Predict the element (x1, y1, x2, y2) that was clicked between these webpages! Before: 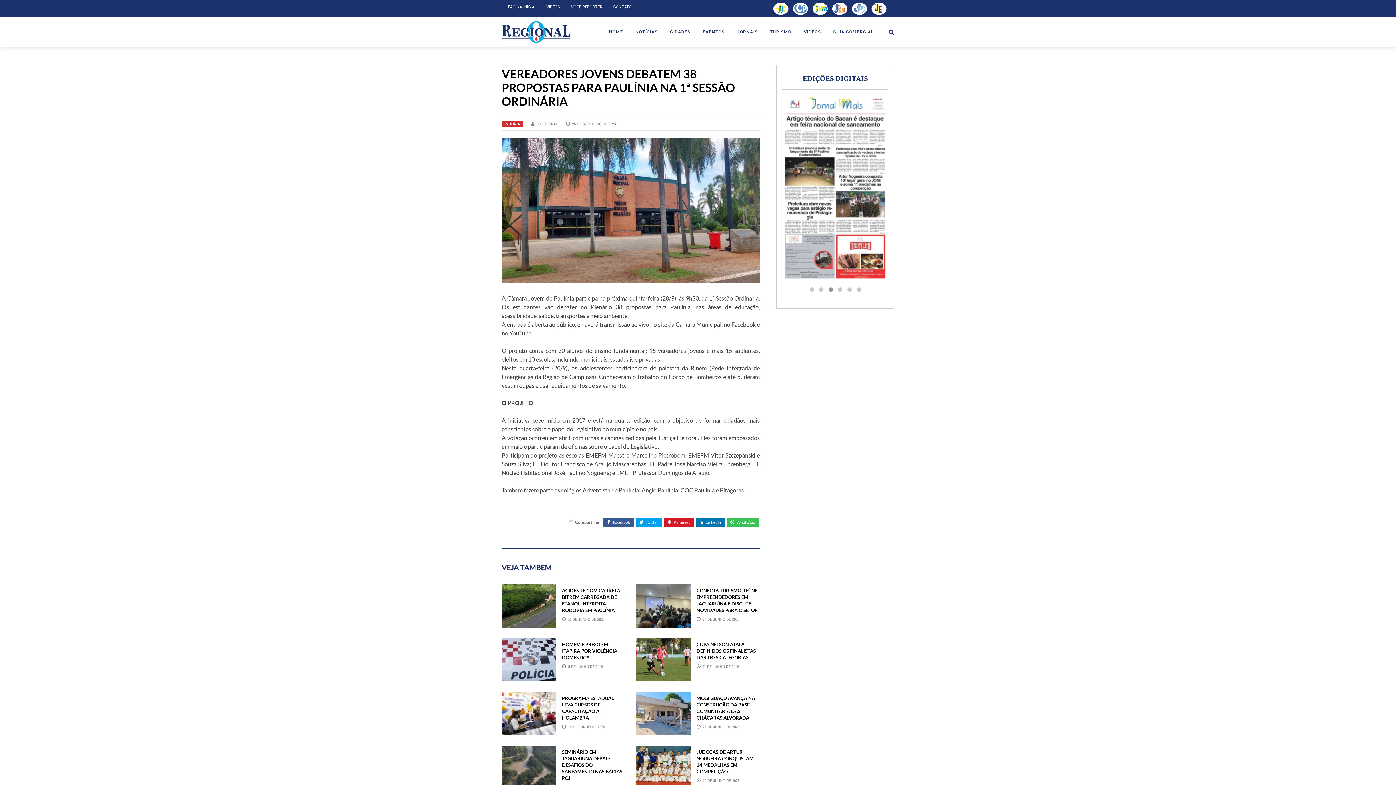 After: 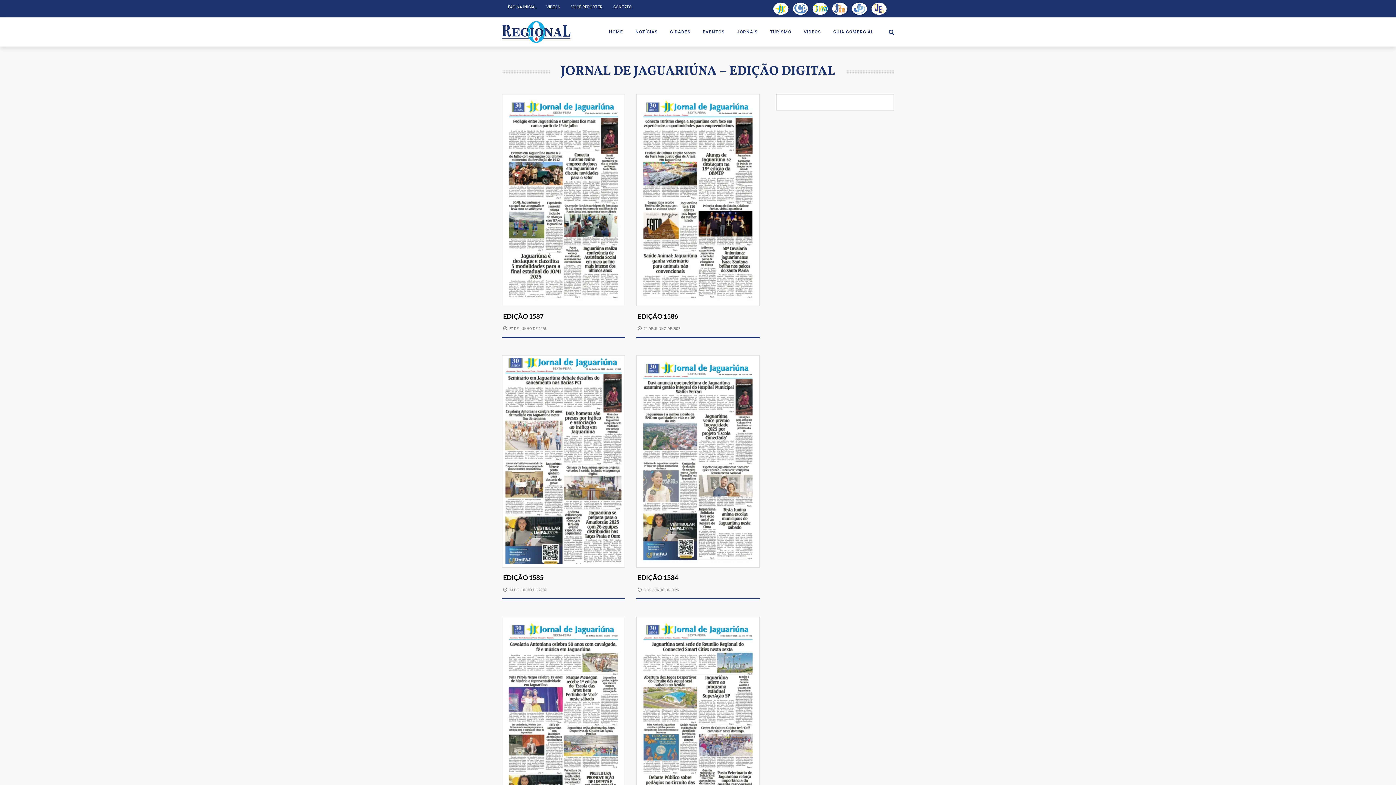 Action: bbox: (782, 183, 888, 189)